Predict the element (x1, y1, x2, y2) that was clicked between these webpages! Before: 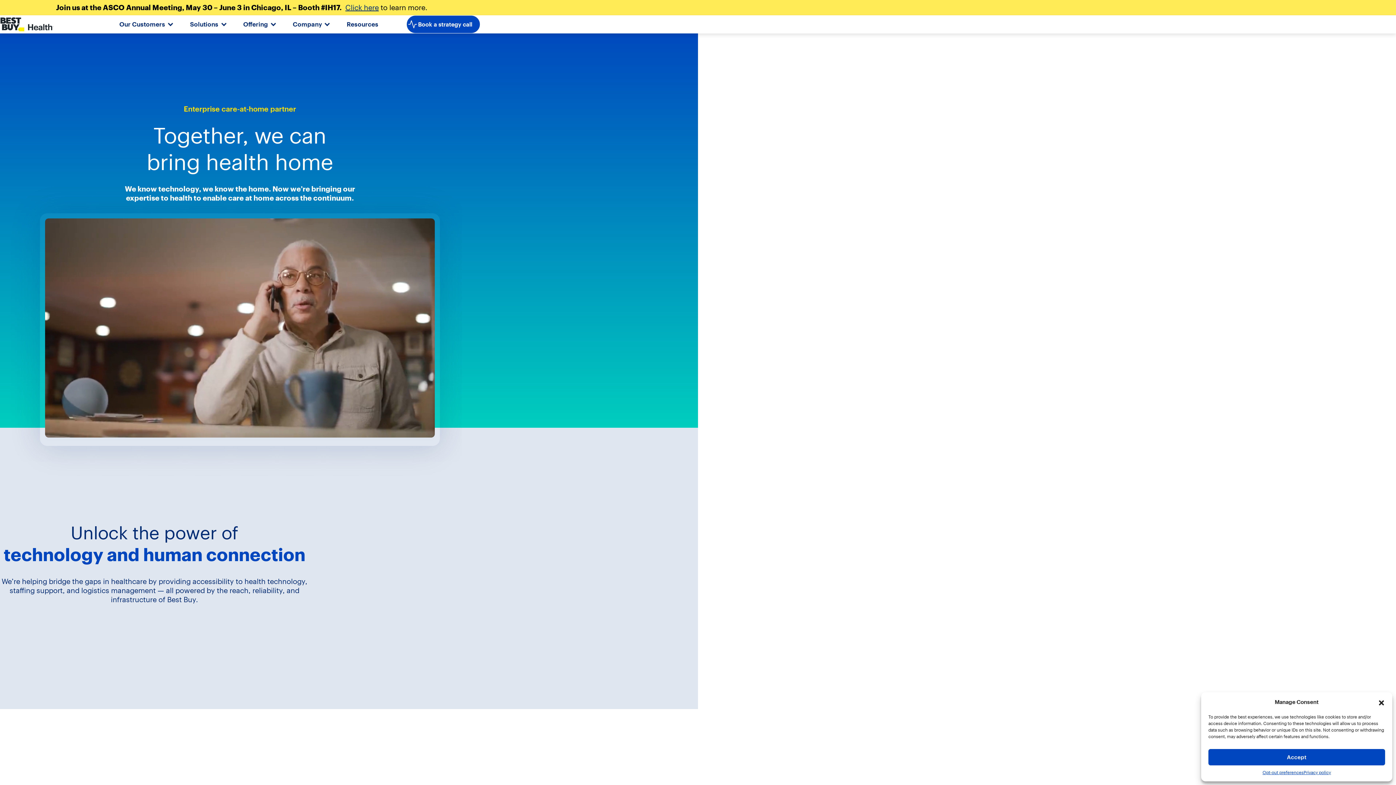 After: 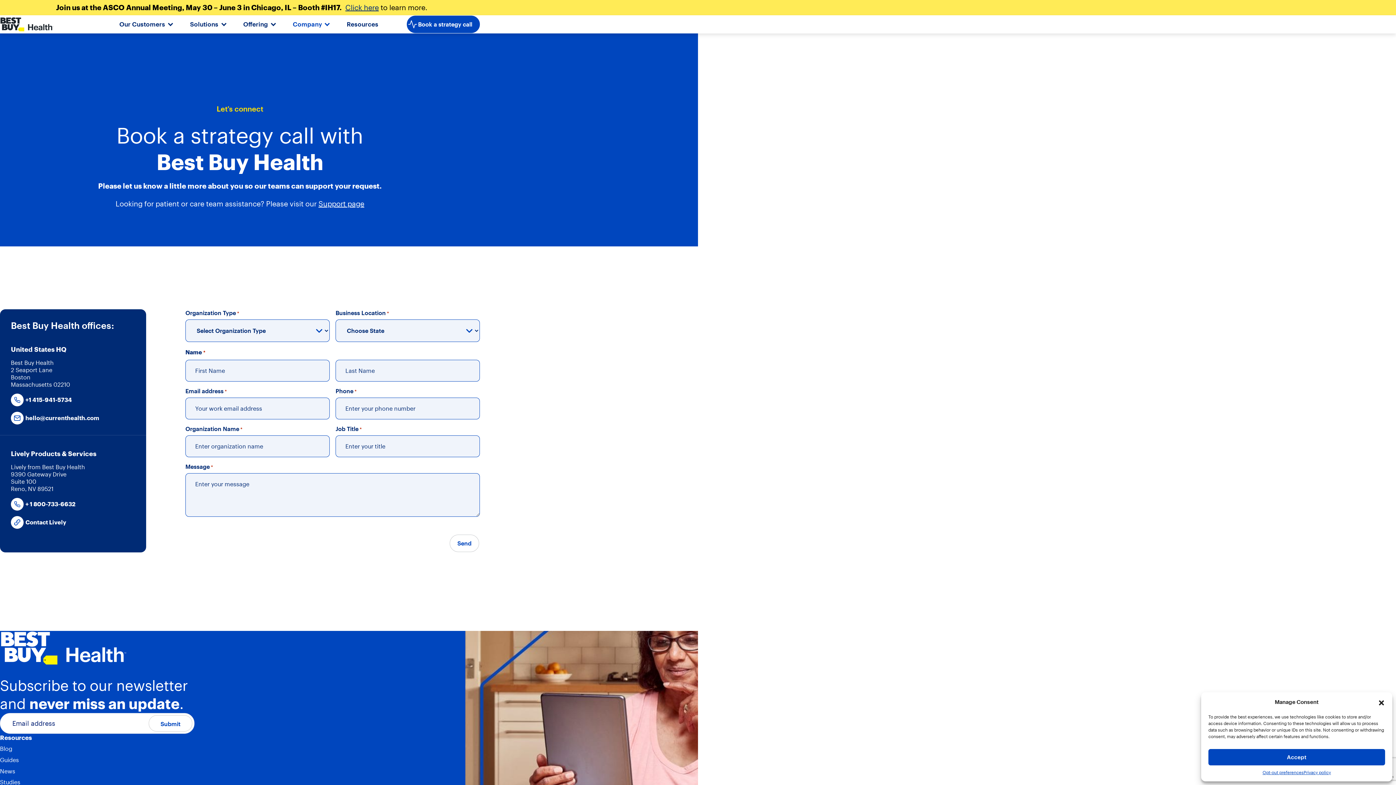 Action: bbox: (406, 15, 480, 33) label: Book a strategy call